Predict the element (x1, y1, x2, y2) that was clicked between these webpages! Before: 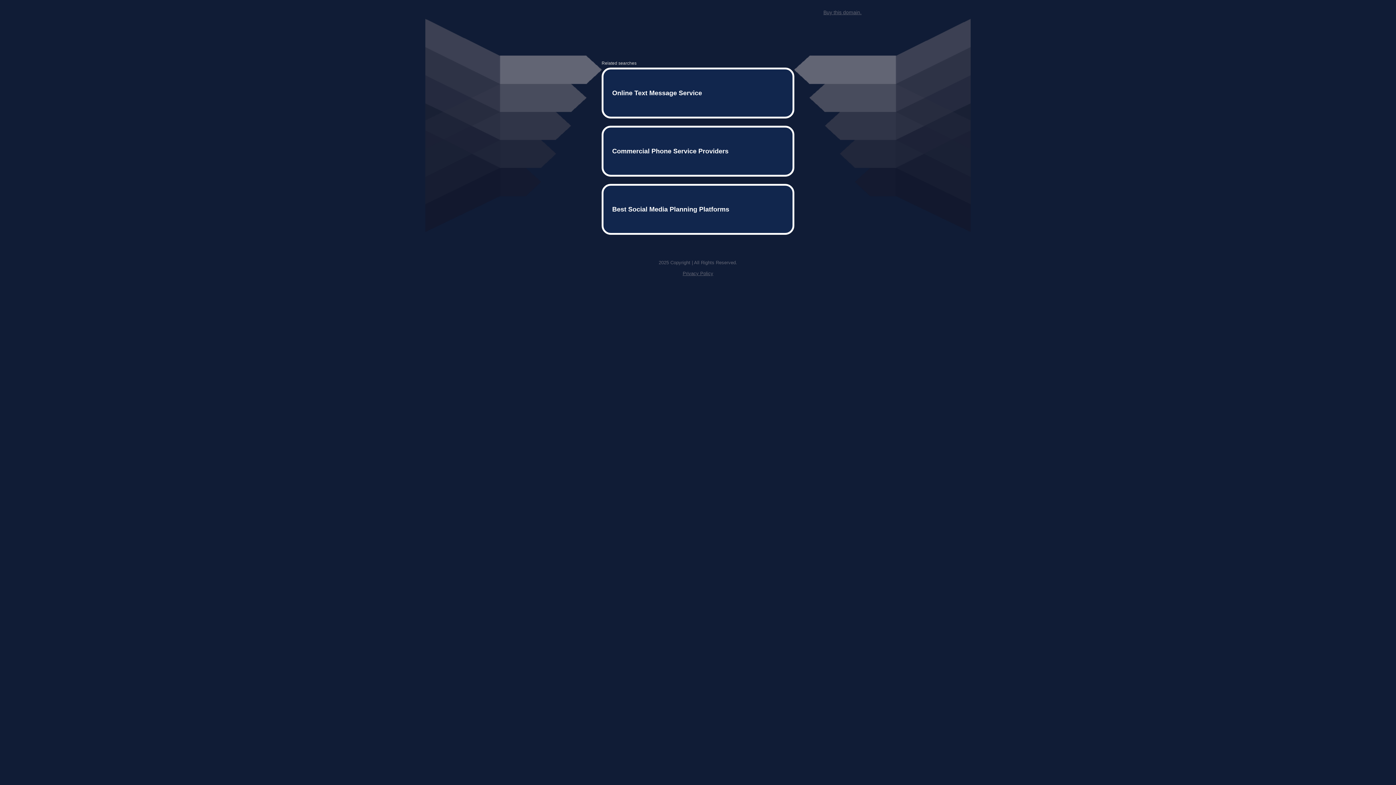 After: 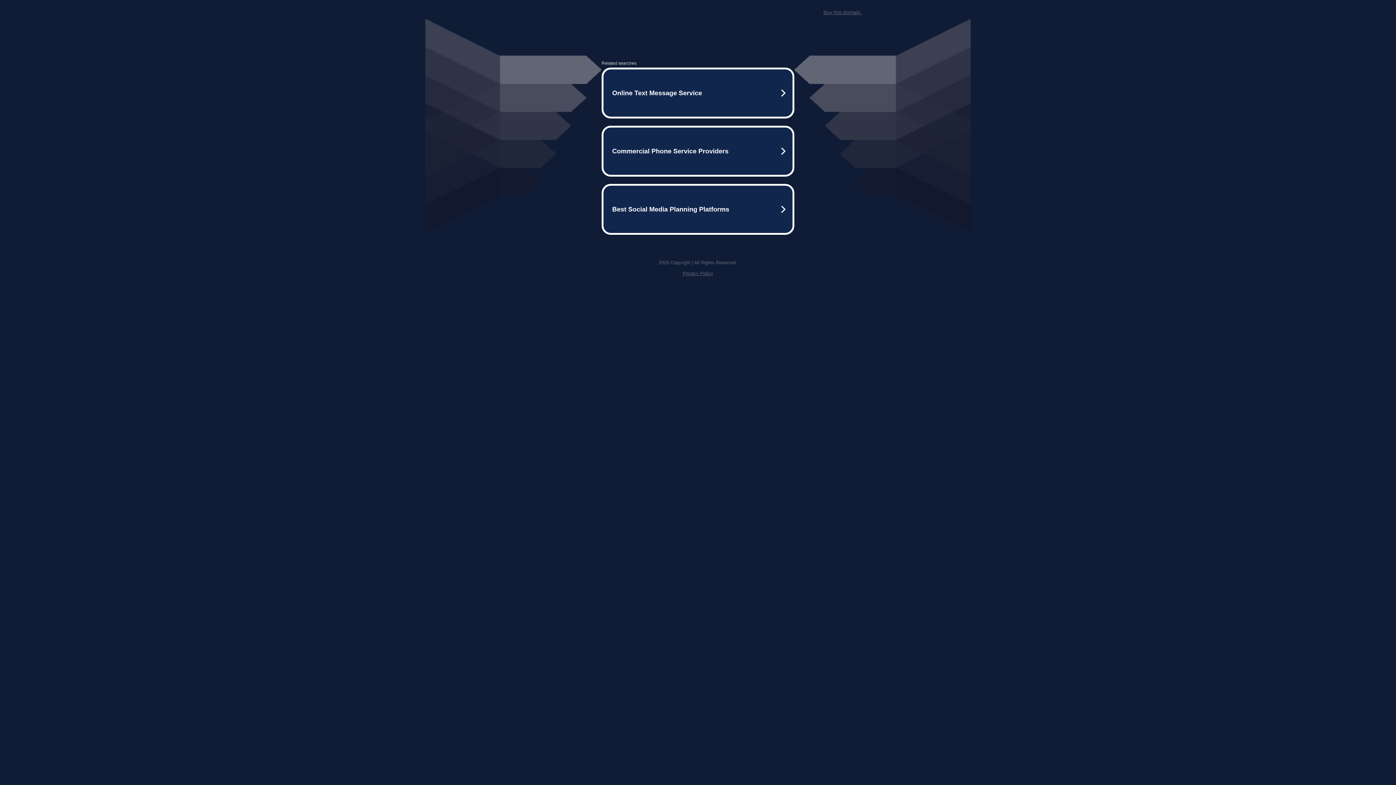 Action: label: Privacy Policy bbox: (682, 259, 713, 264)